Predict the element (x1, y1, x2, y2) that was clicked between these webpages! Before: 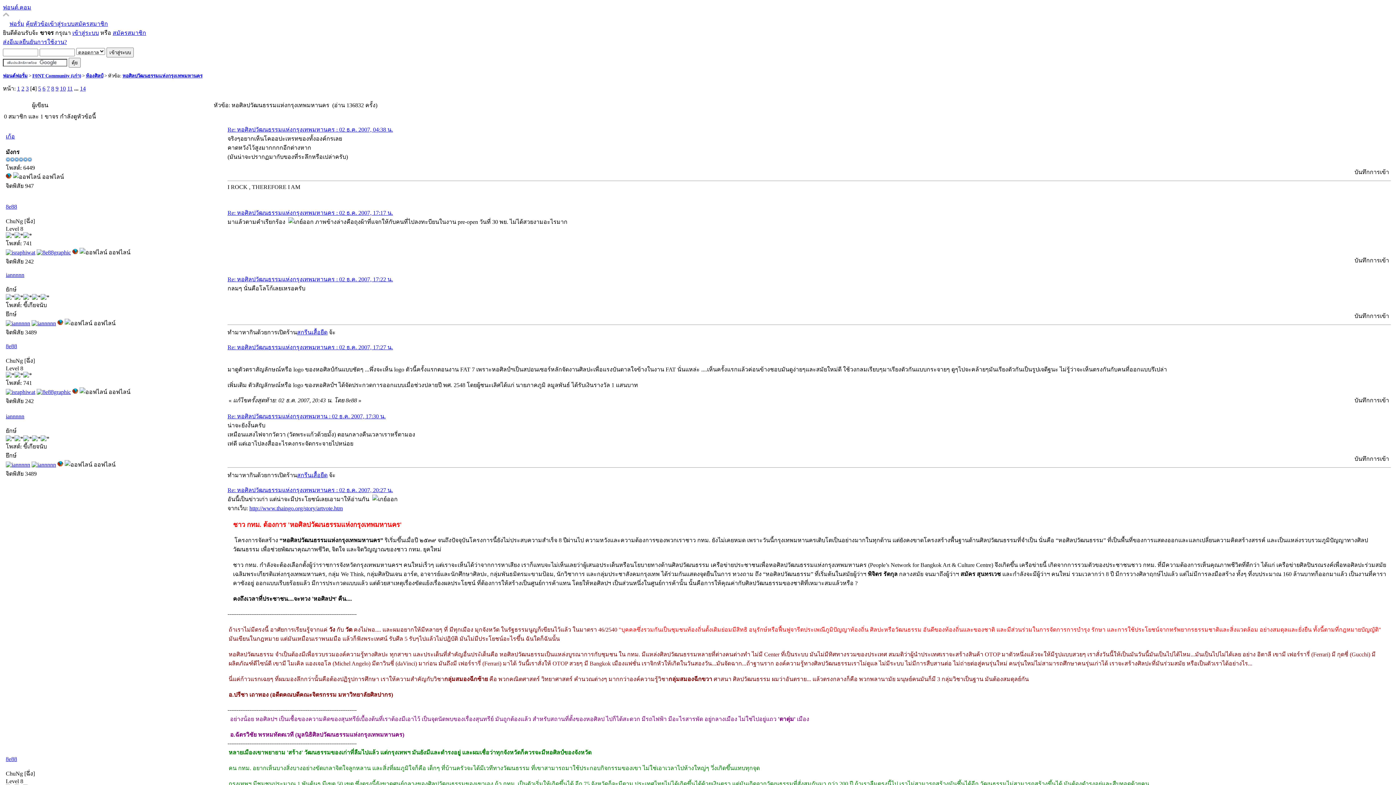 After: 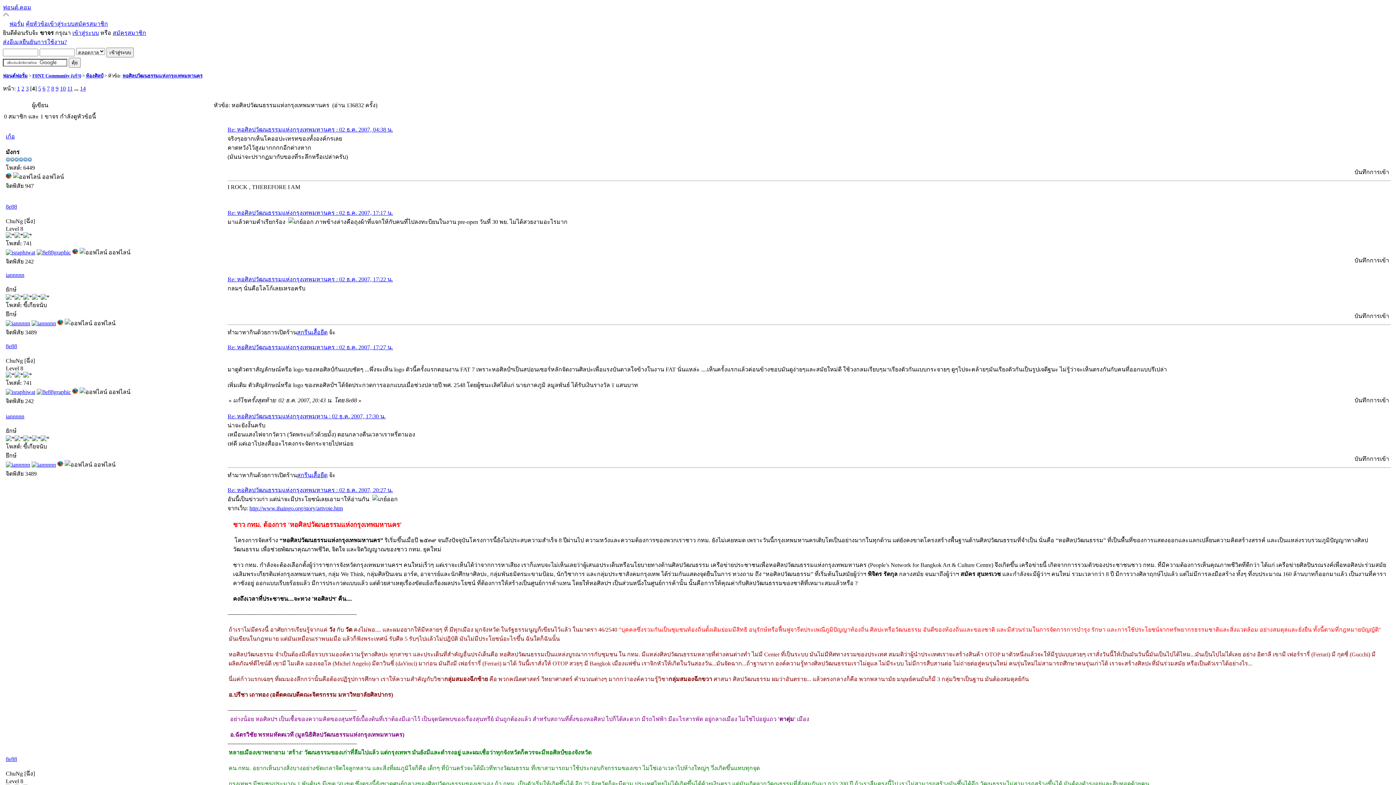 Action: bbox: (72, 249, 78, 255)